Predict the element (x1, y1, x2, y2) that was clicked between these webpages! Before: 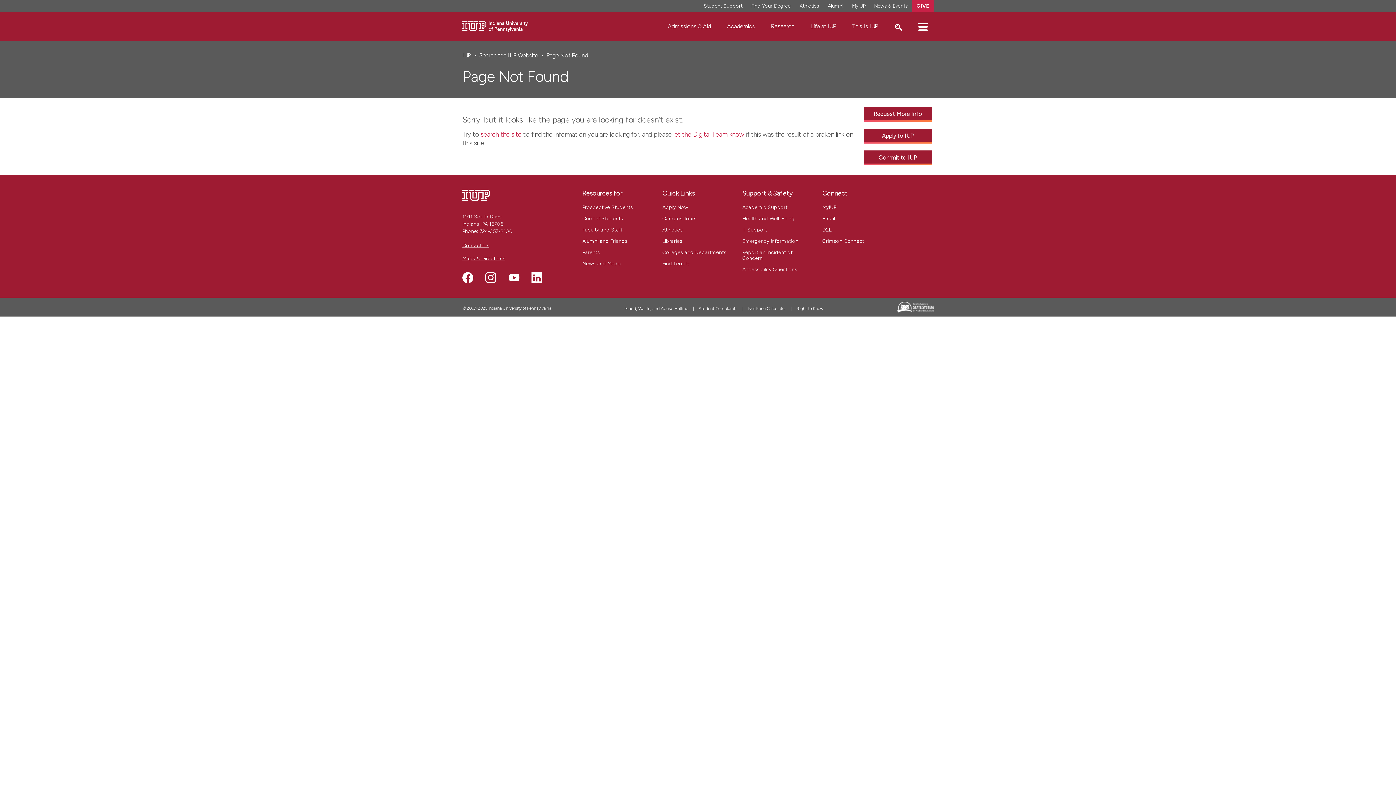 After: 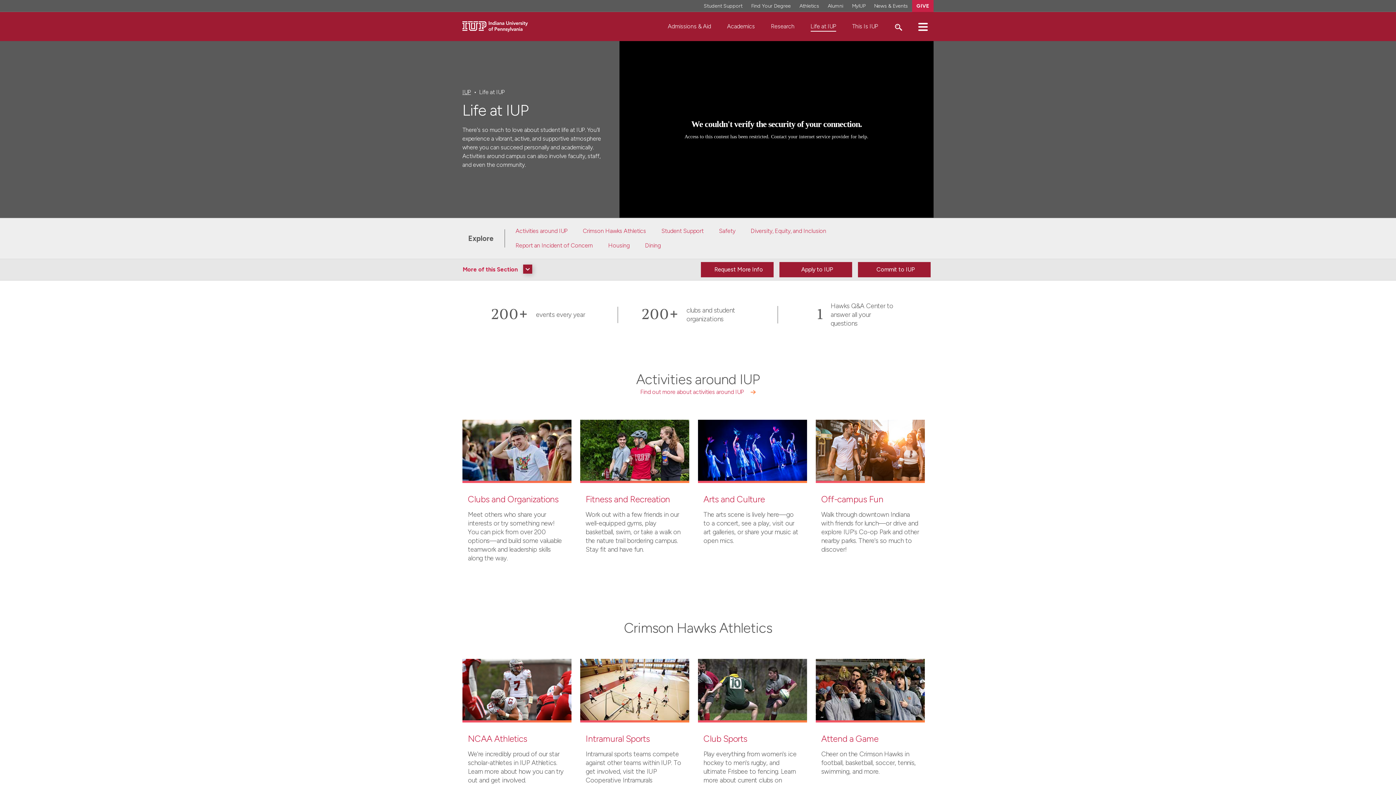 Action: bbox: (810, 22, 836, 30) label: Life at IUP